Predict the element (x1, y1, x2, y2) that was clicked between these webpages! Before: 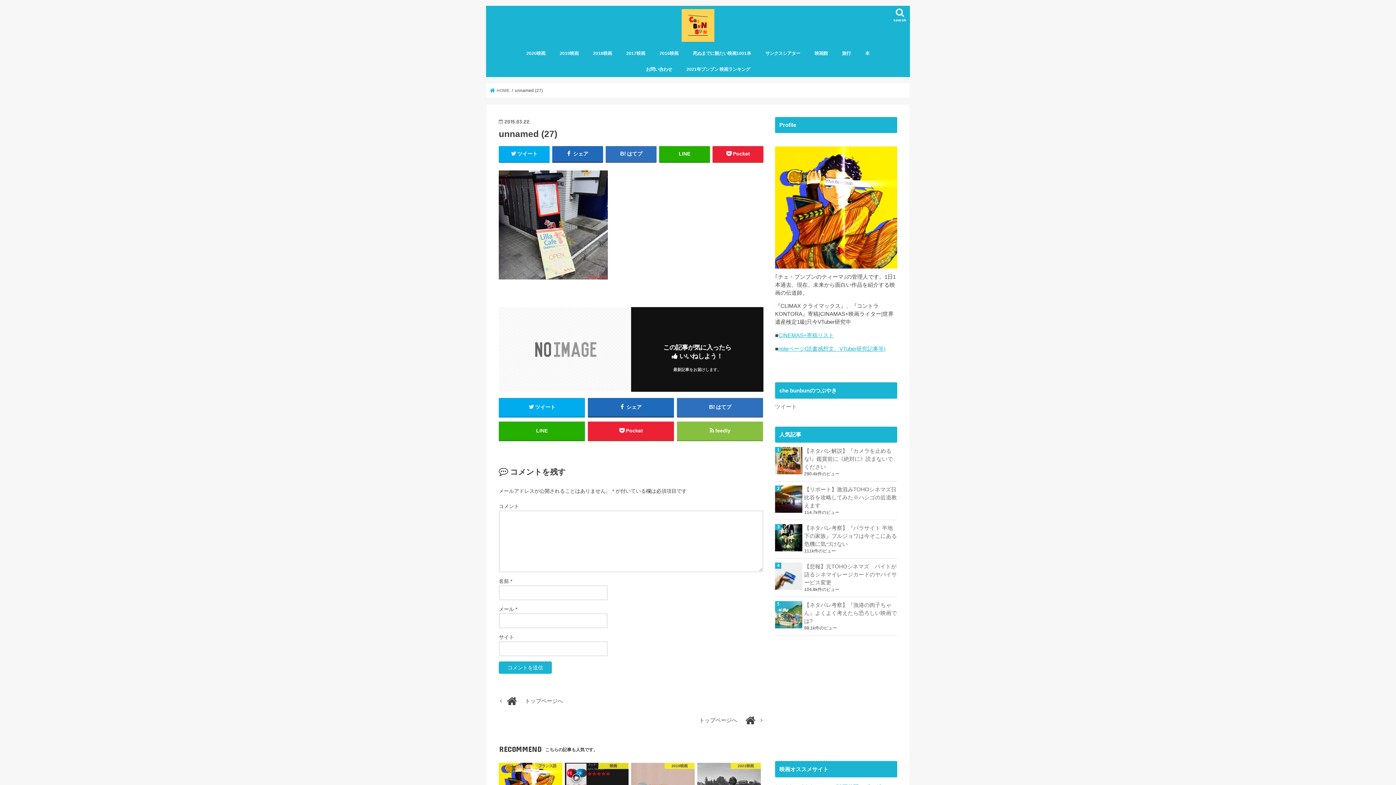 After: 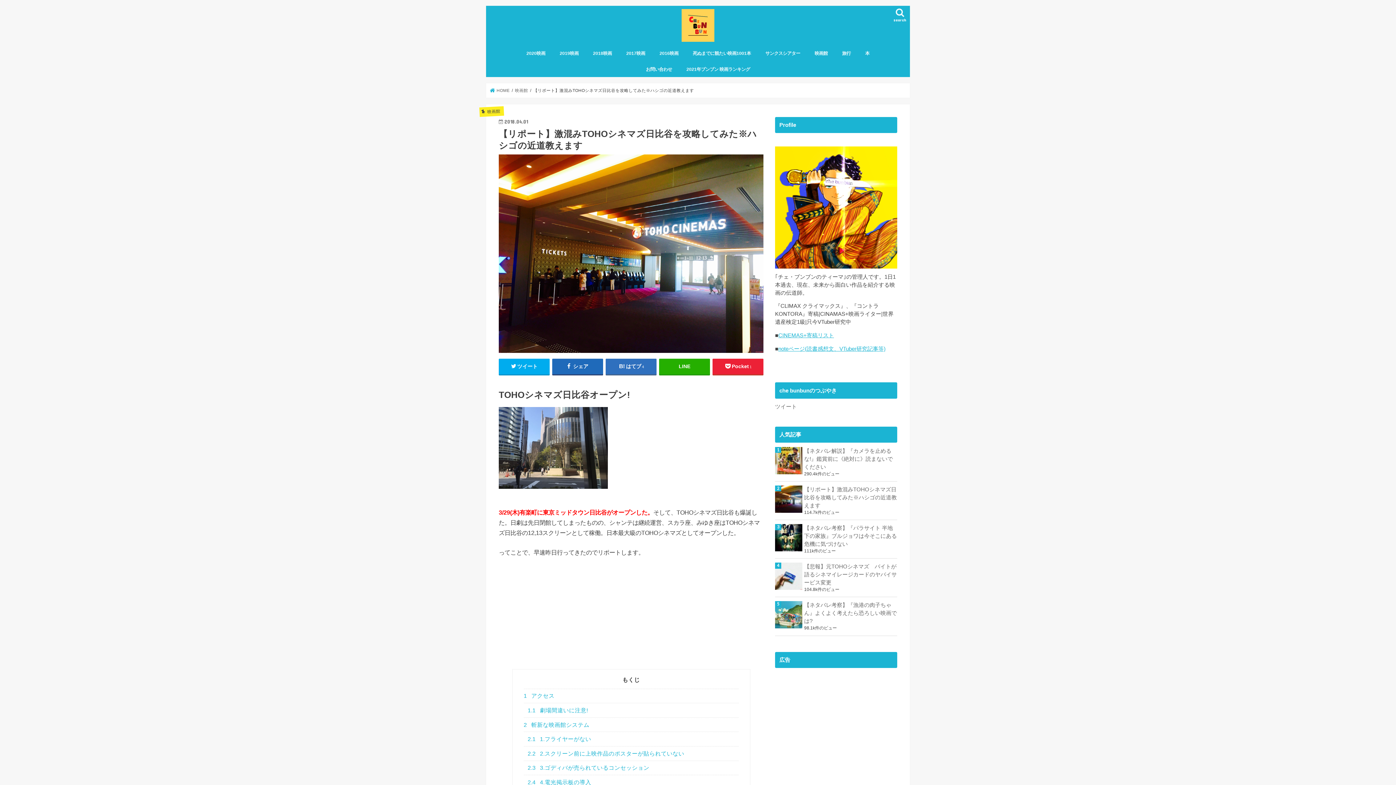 Action: label: 【リポート】激混みTOHOシネマズ日比谷を攻略してみた※ハシゴの近道教えます bbox: (775, 485, 897, 509)